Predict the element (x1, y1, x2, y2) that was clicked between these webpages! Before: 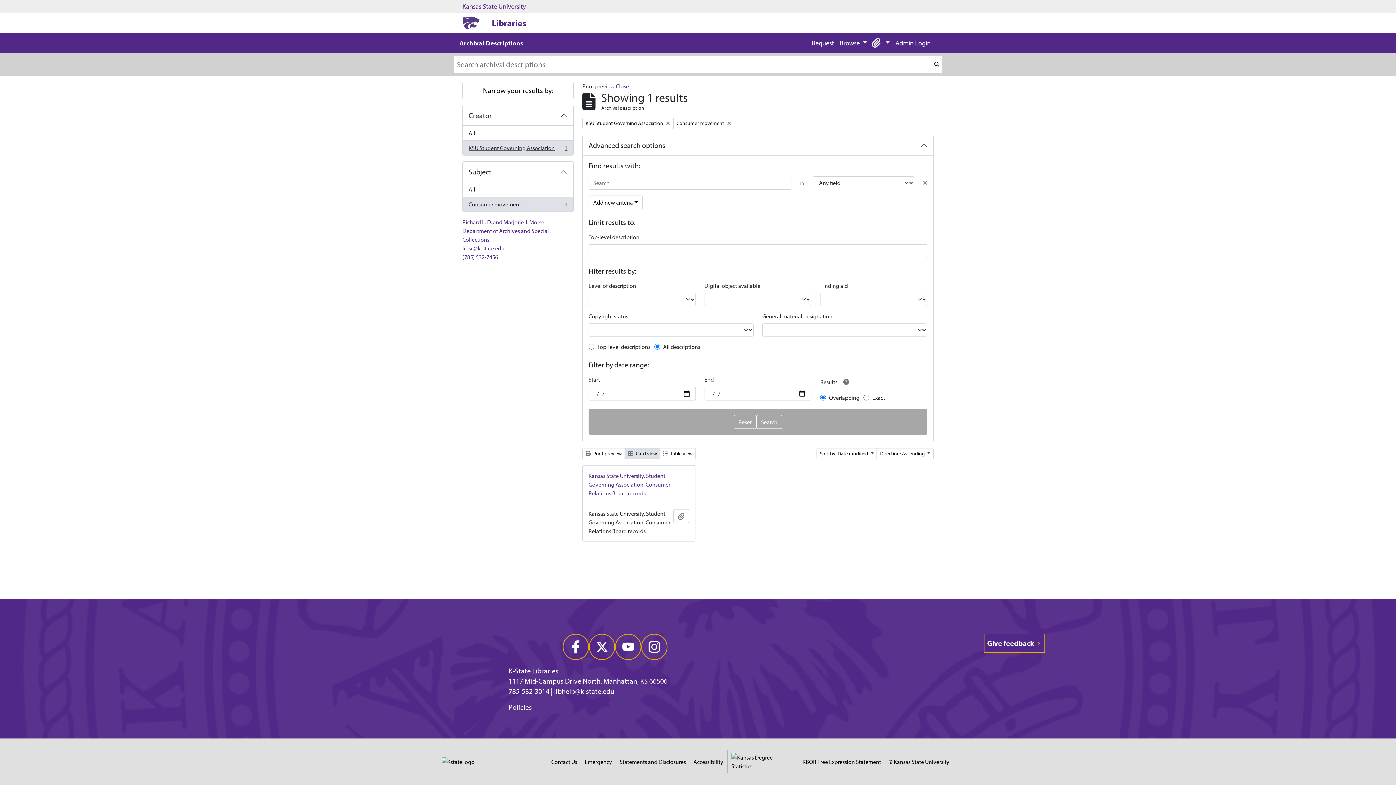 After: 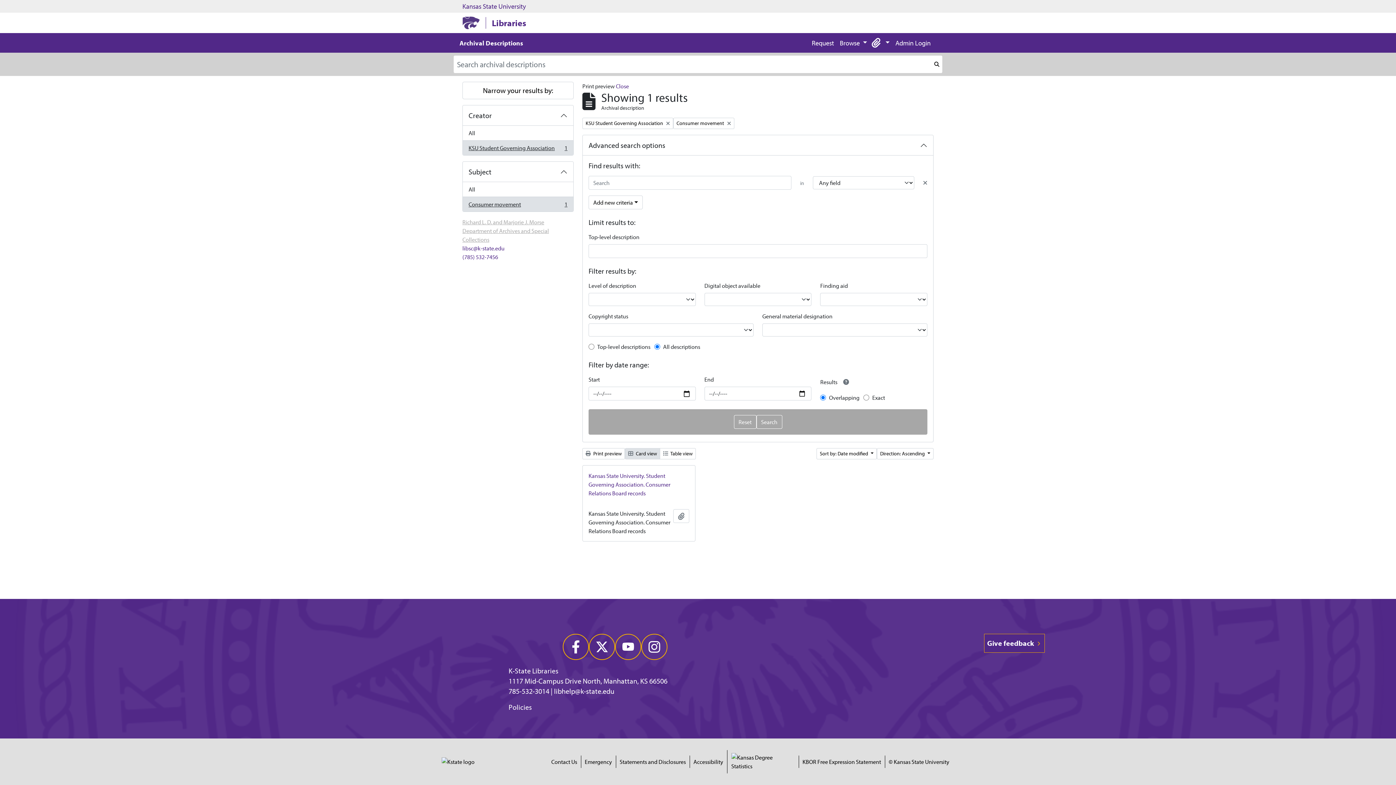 Action: label: Richard L. D. and Marjorie J. Morse Department of Archives and Special Collections bbox: (462, 218, 549, 243)